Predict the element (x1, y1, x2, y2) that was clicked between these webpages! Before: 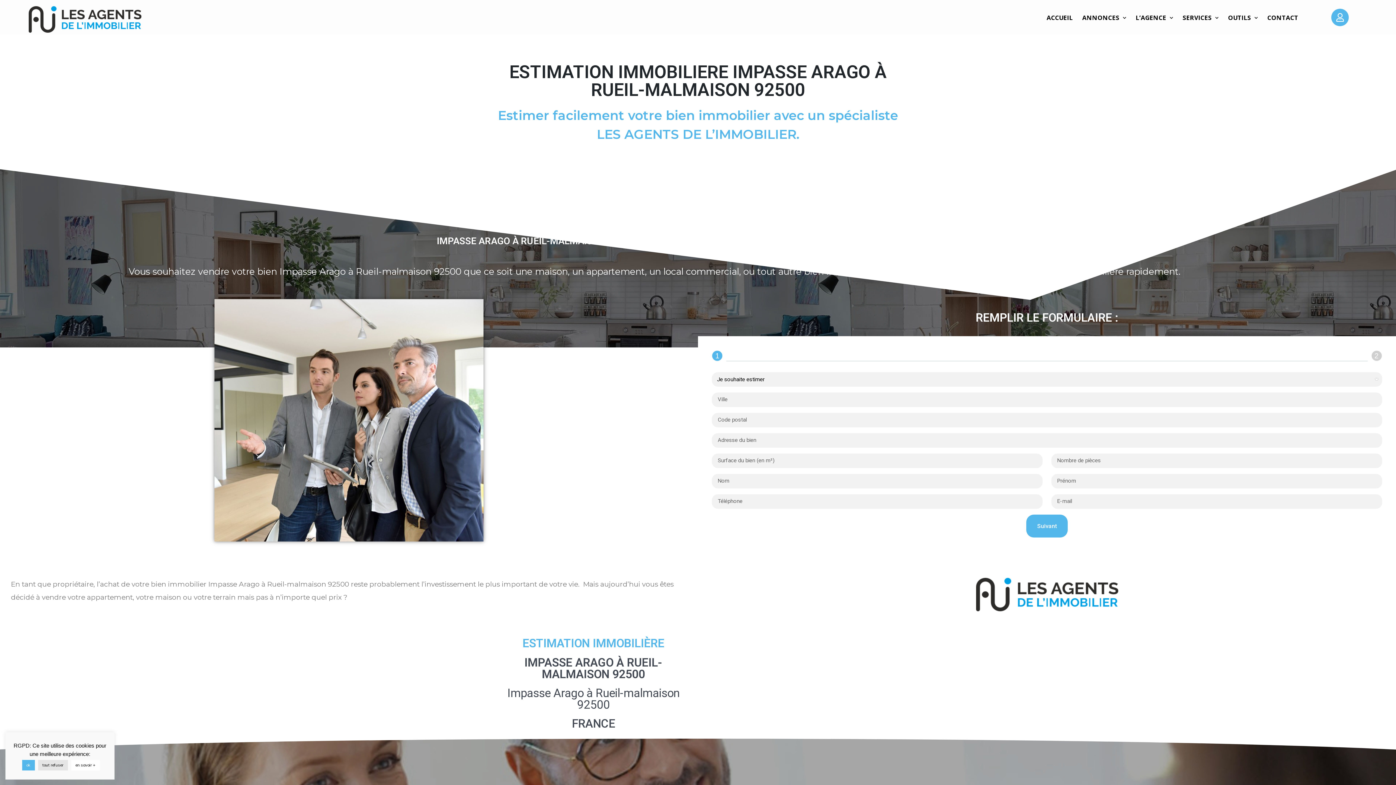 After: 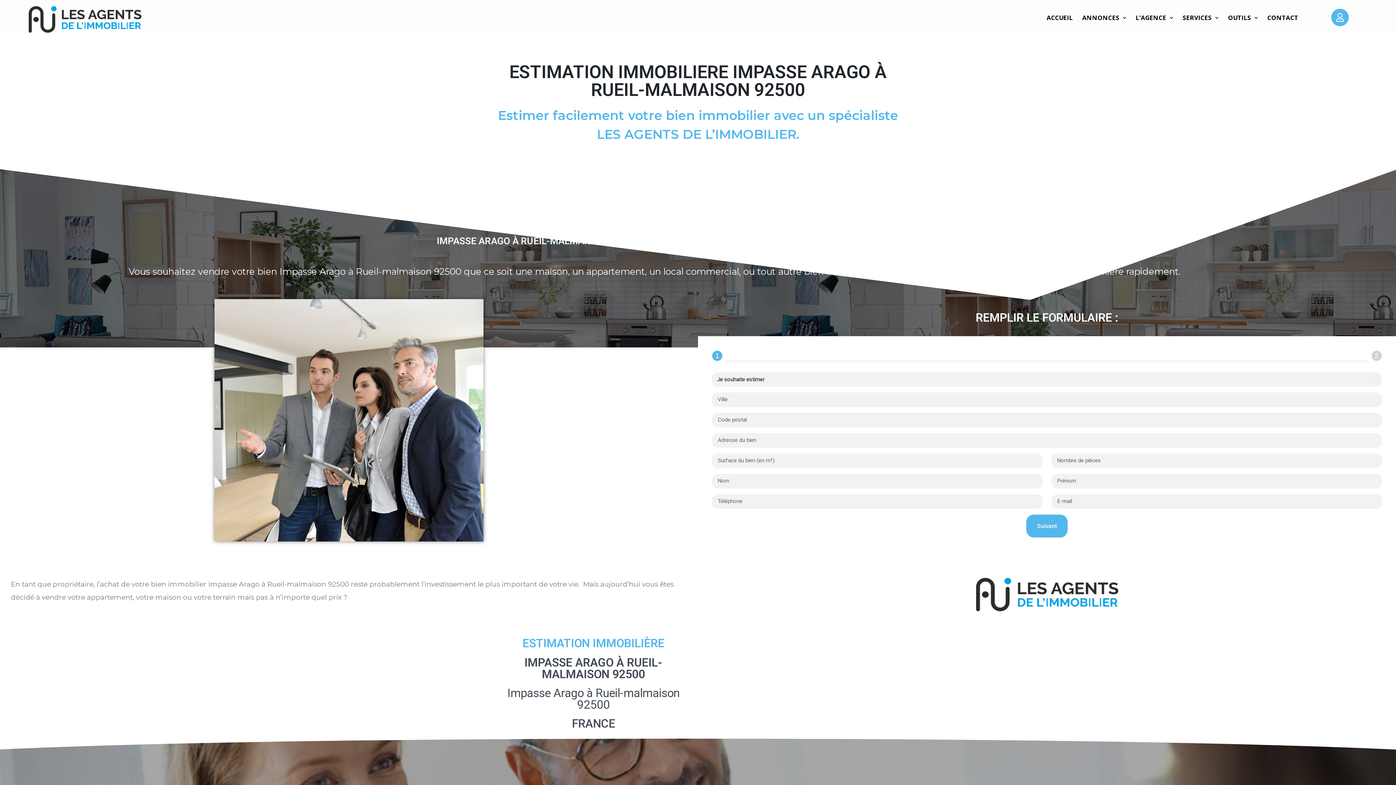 Action: bbox: (38, 760, 67, 770) label: tout refuser